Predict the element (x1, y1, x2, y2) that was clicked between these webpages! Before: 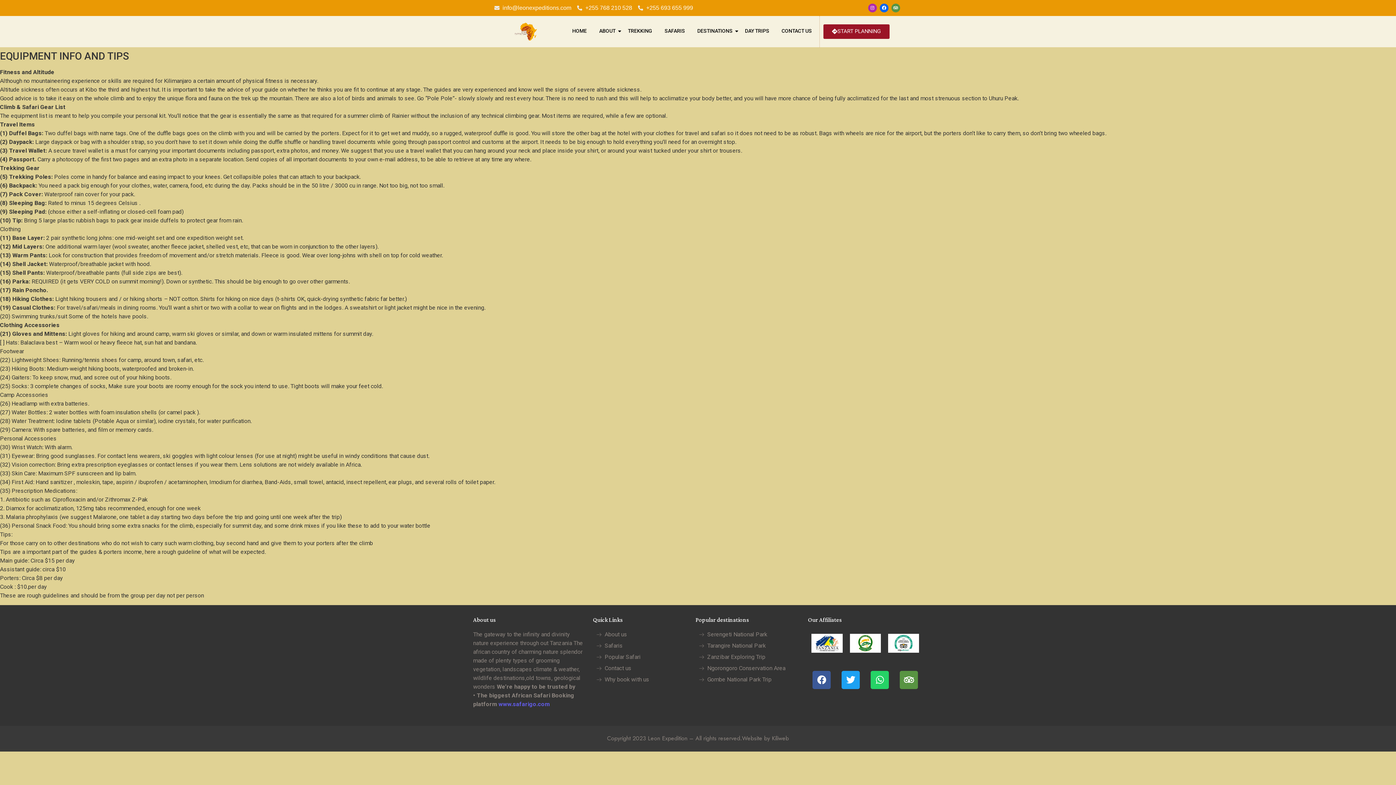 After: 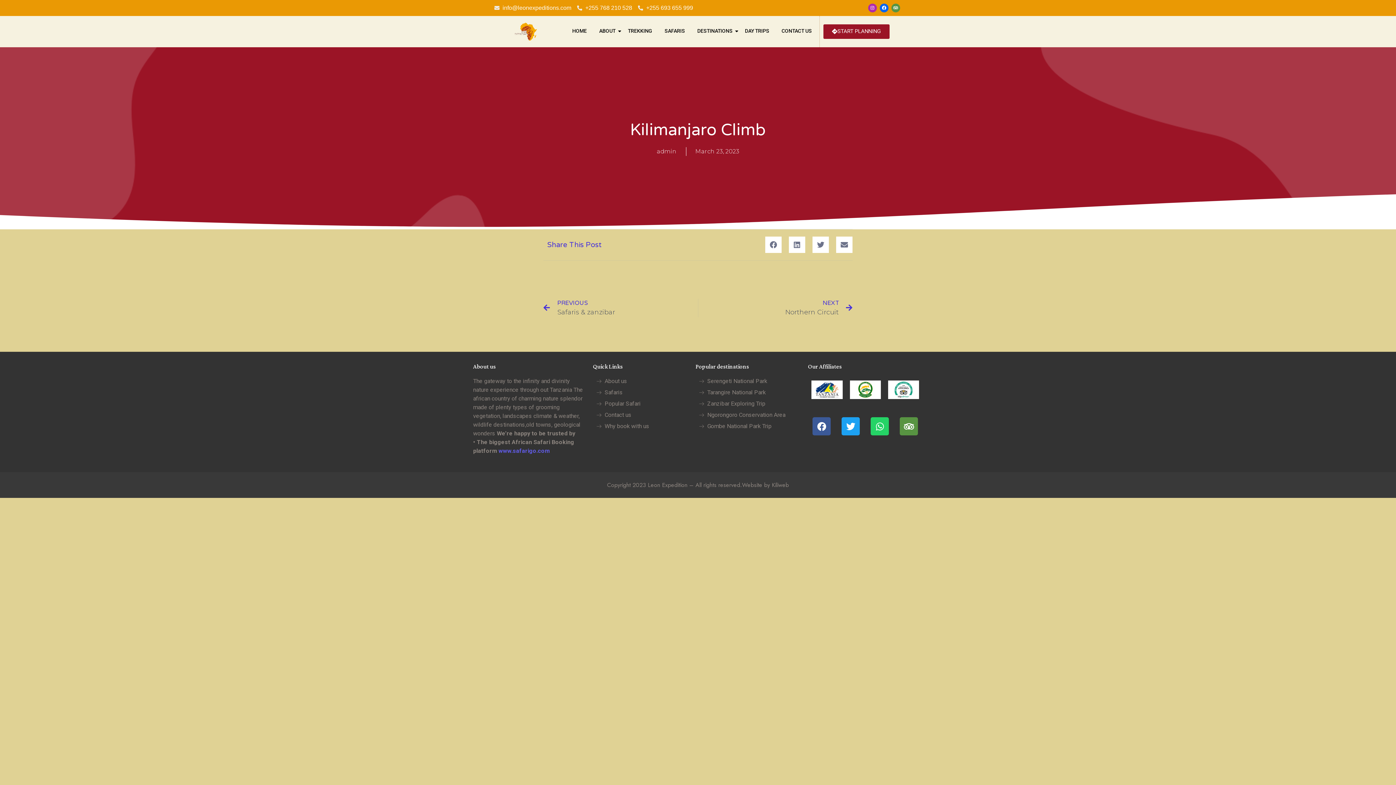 Action: bbox: (625, 20, 654, 42) label: TREKKING